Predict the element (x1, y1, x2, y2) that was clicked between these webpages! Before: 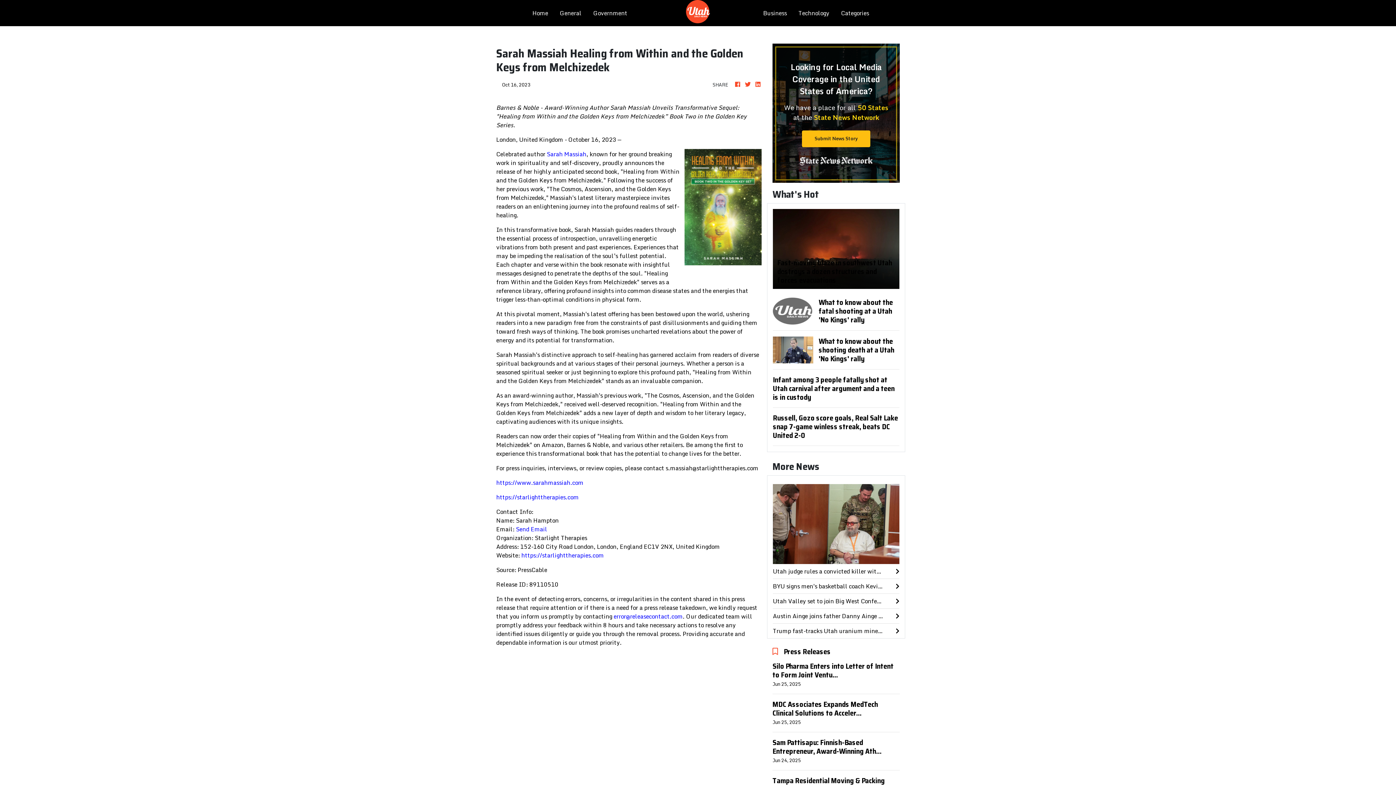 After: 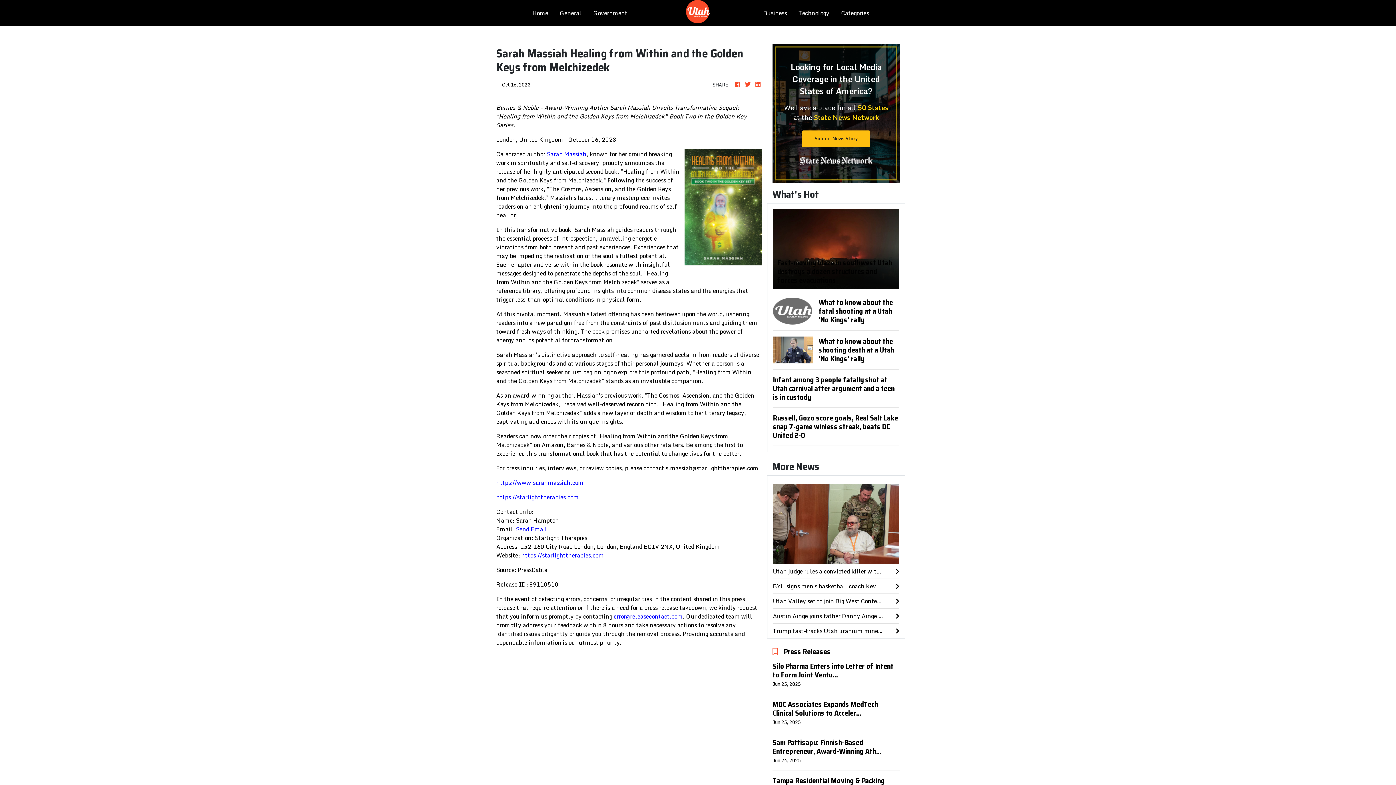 Action: bbox: (521, 550, 604, 560) label: https://starlighttherapies.com